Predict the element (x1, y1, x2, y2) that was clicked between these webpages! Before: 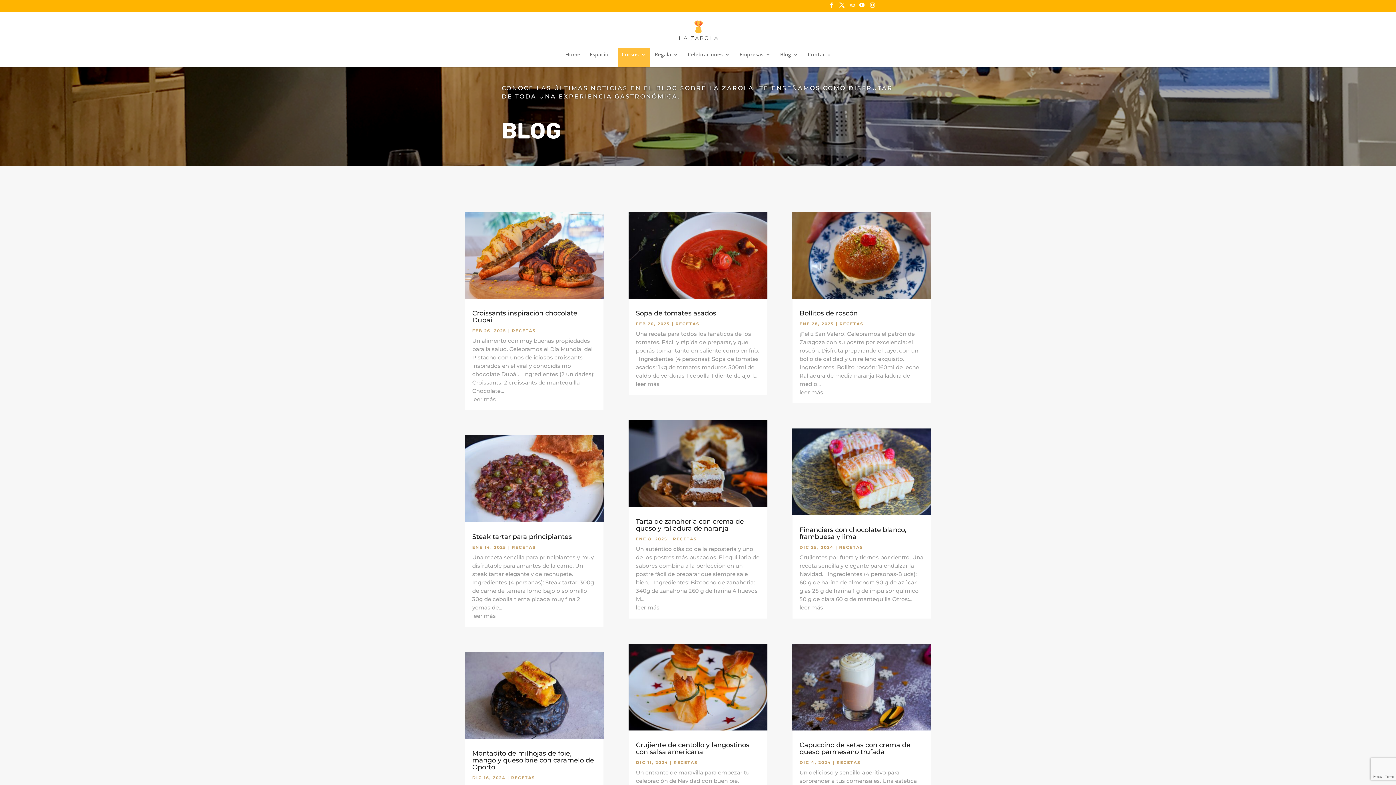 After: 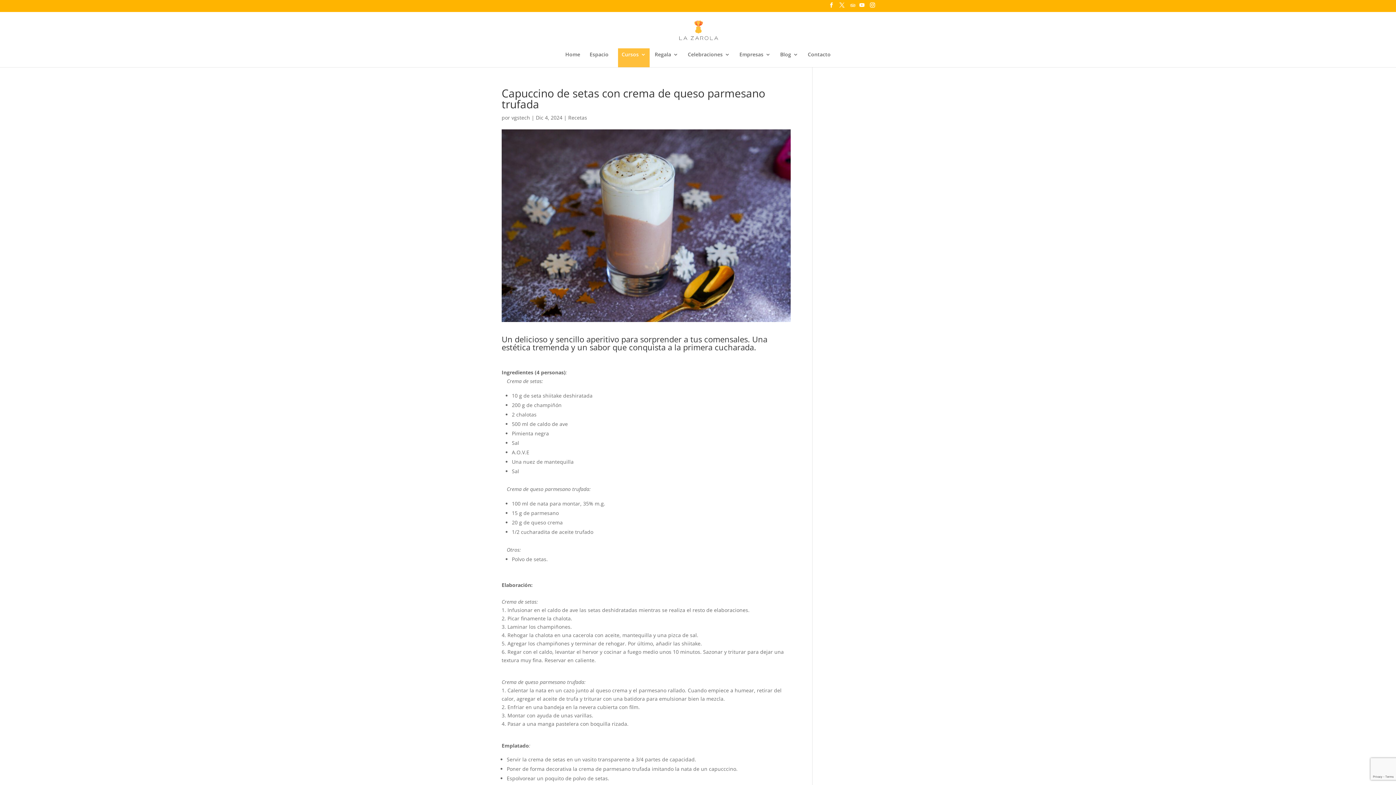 Action: bbox: (792, 643, 931, 730)